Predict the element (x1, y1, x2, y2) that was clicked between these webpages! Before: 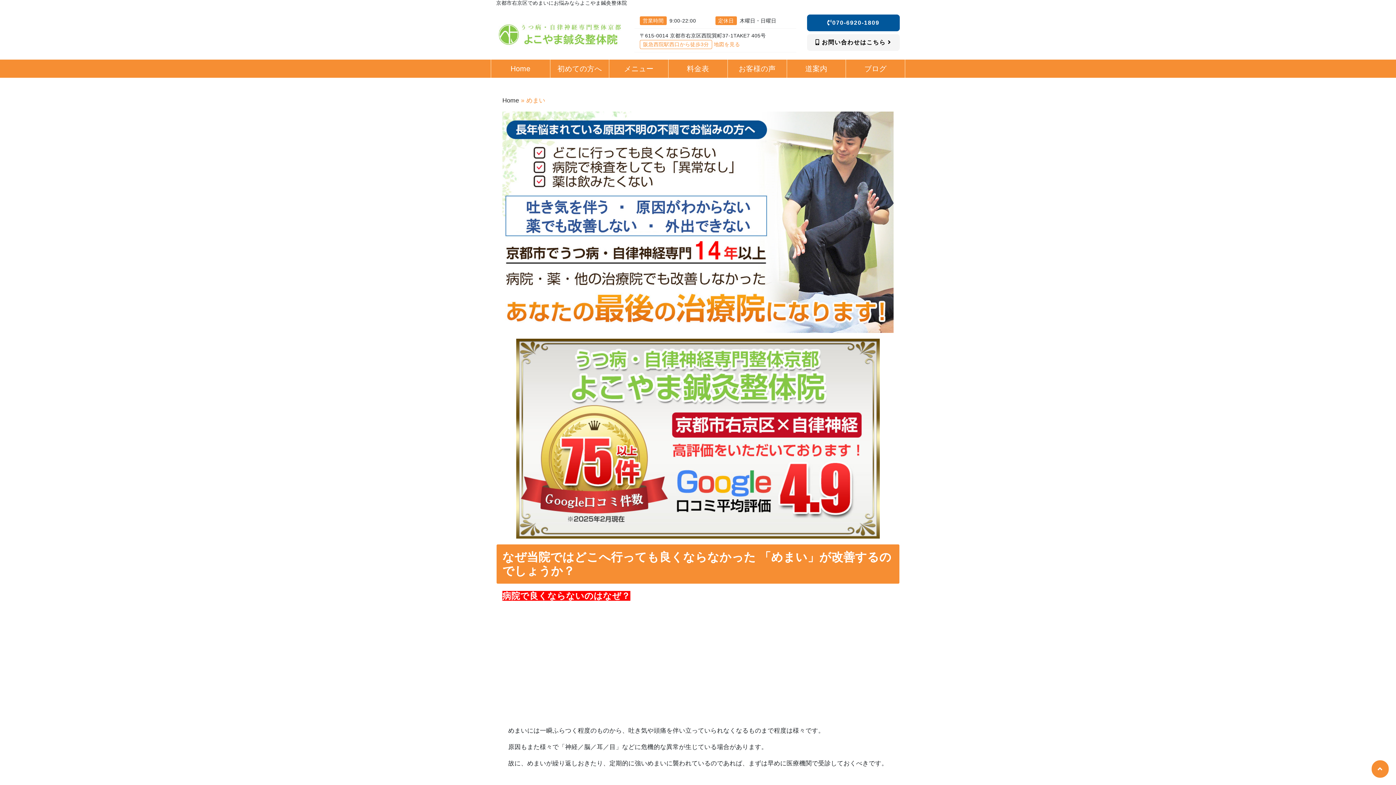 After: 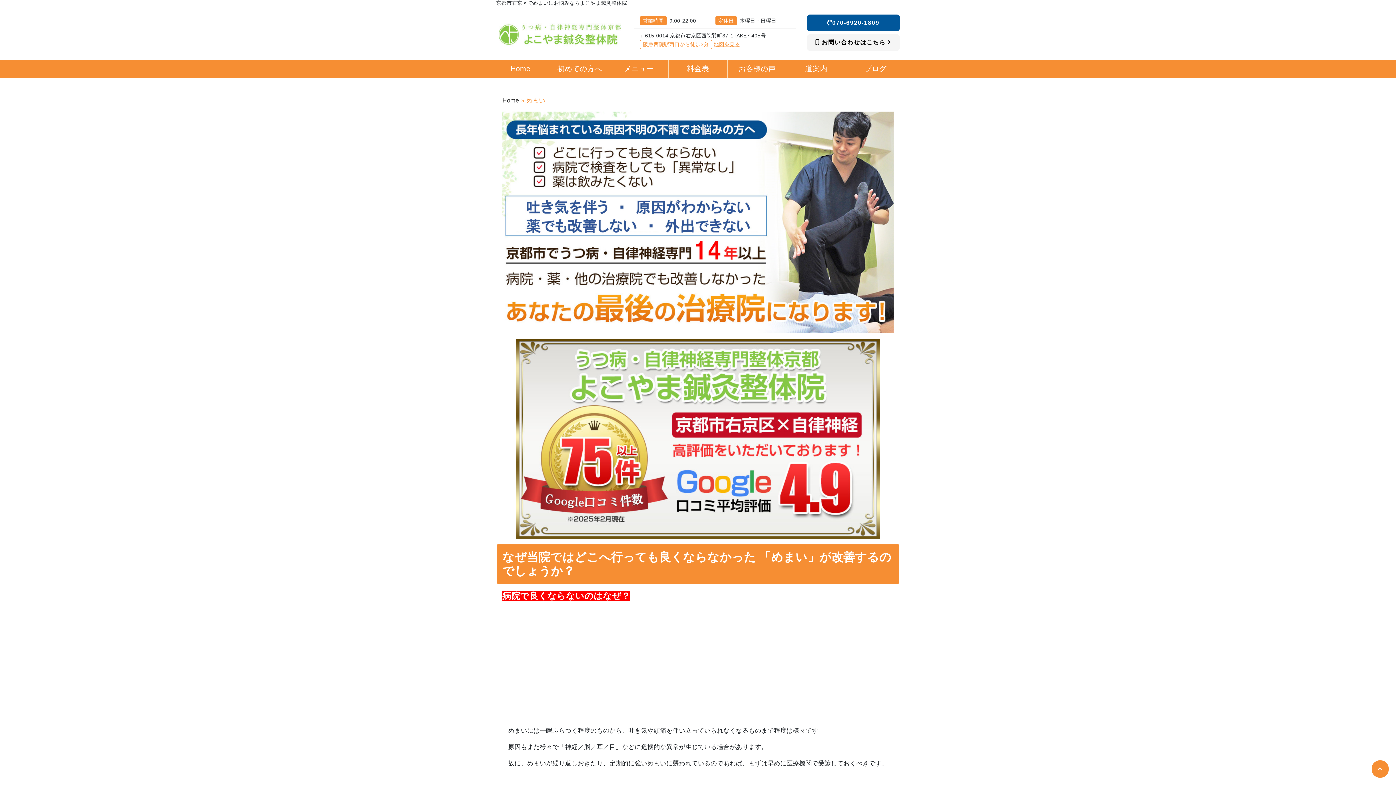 Action: label: 地図を見る bbox: (714, 41, 740, 47)